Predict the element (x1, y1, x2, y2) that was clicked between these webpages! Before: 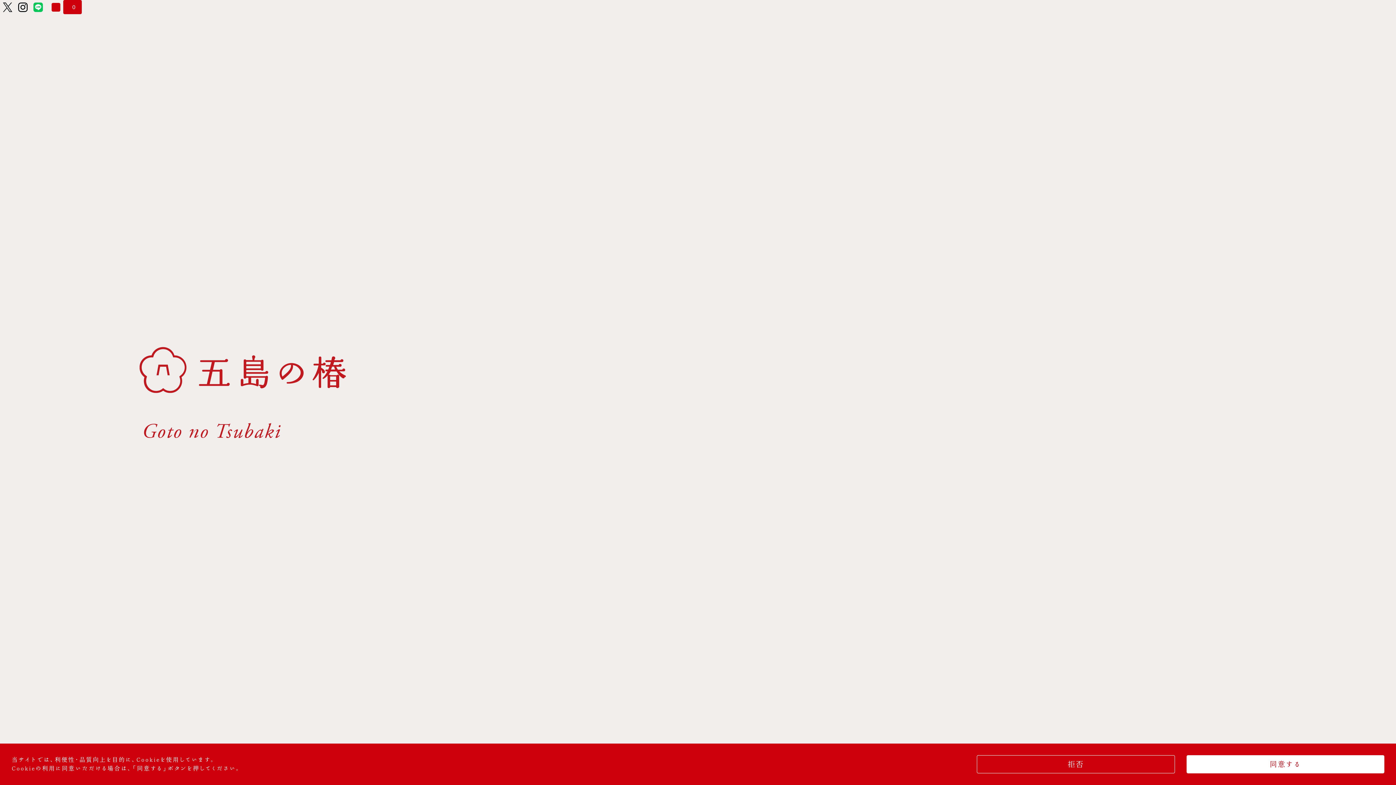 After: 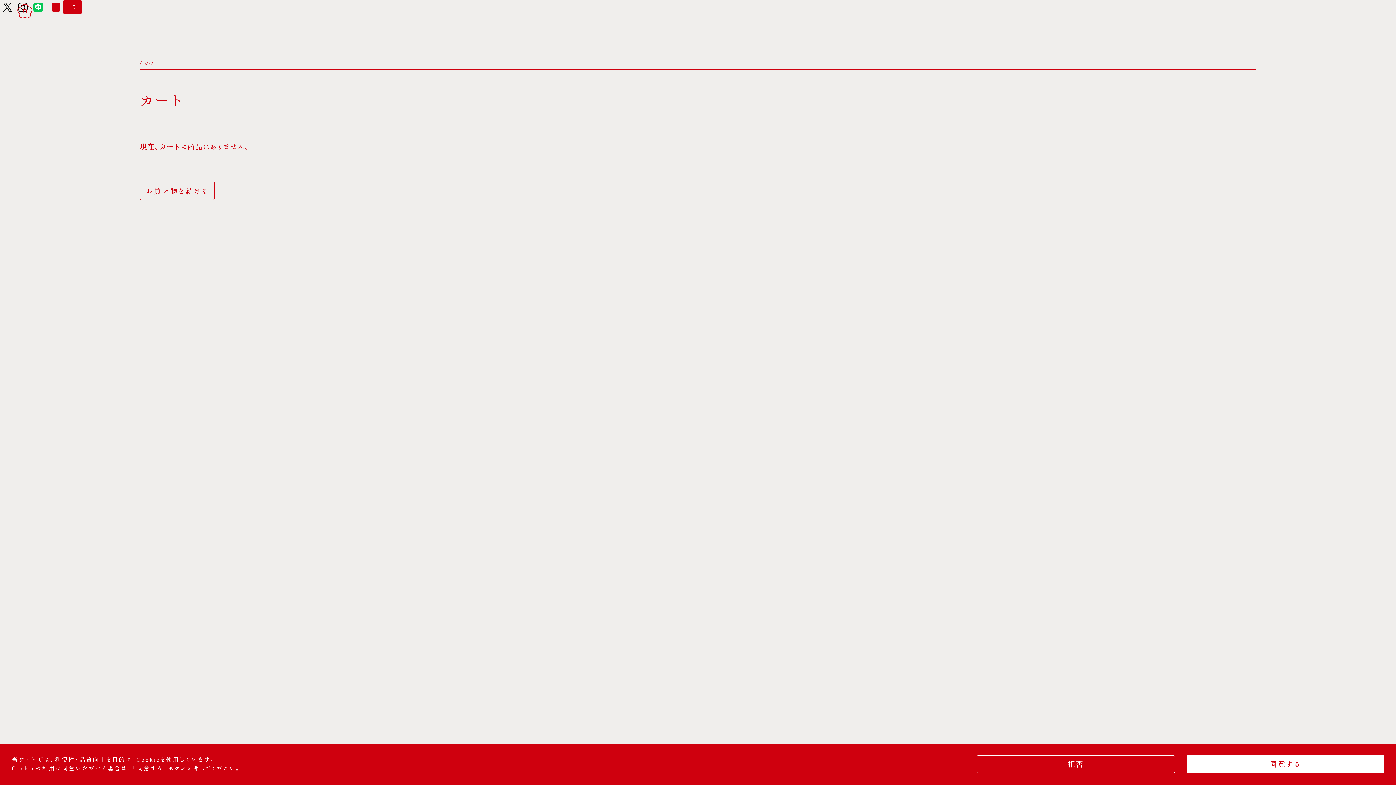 Action: bbox: (63, 0, 81, 14) label: 0